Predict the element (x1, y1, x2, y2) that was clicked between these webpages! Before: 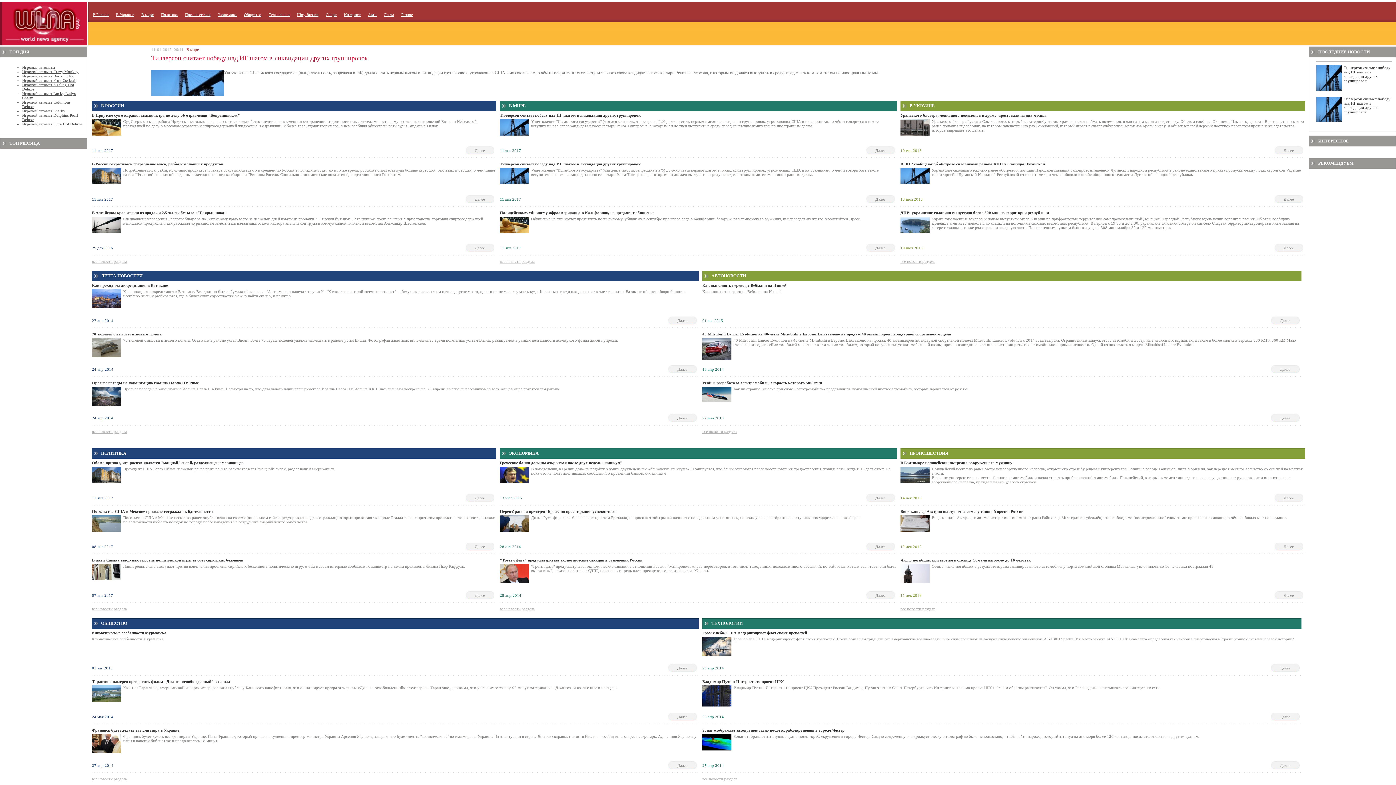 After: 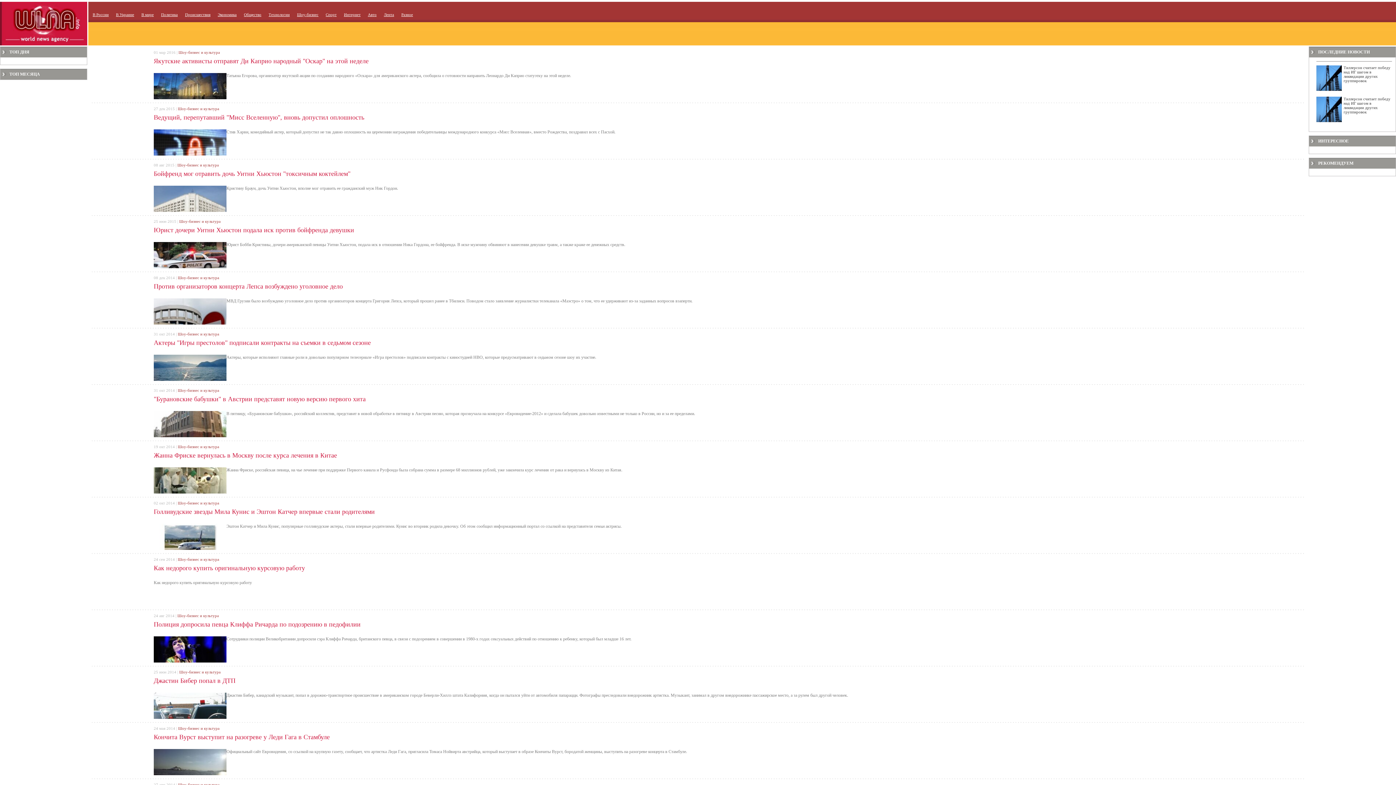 Action: bbox: (297, 12, 318, 16) label: Шоу-бизнес